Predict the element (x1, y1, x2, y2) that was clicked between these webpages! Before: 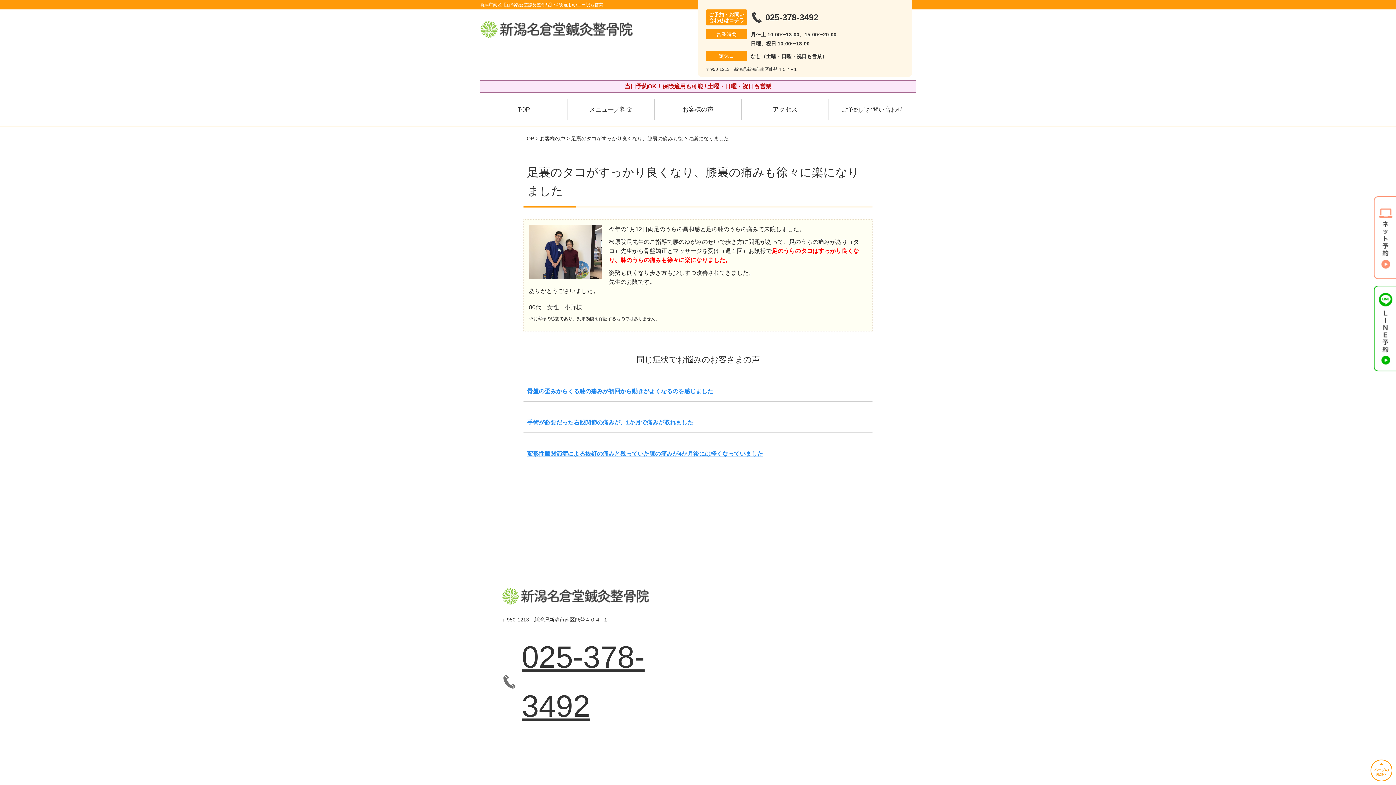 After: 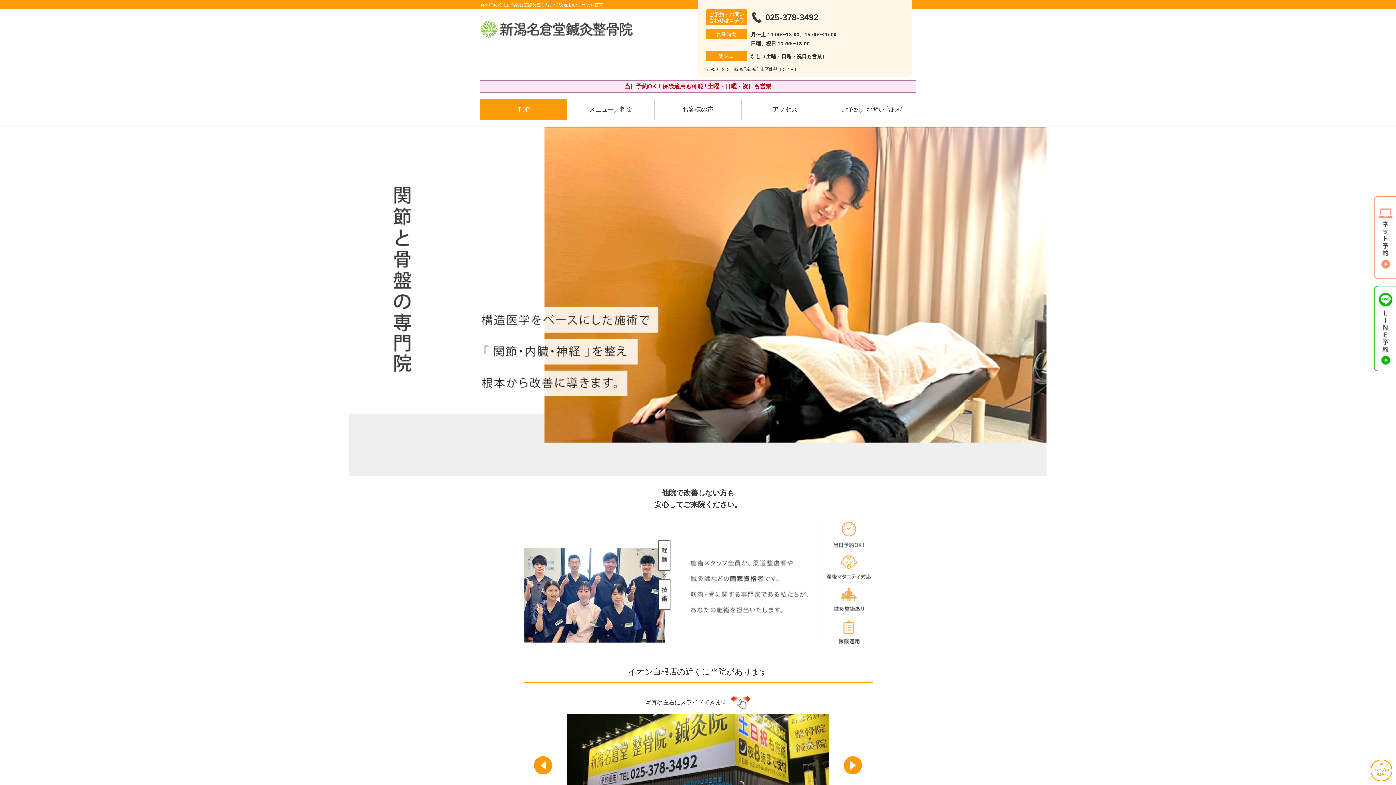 Action: bbox: (480, 98, 567, 120) label: TOP